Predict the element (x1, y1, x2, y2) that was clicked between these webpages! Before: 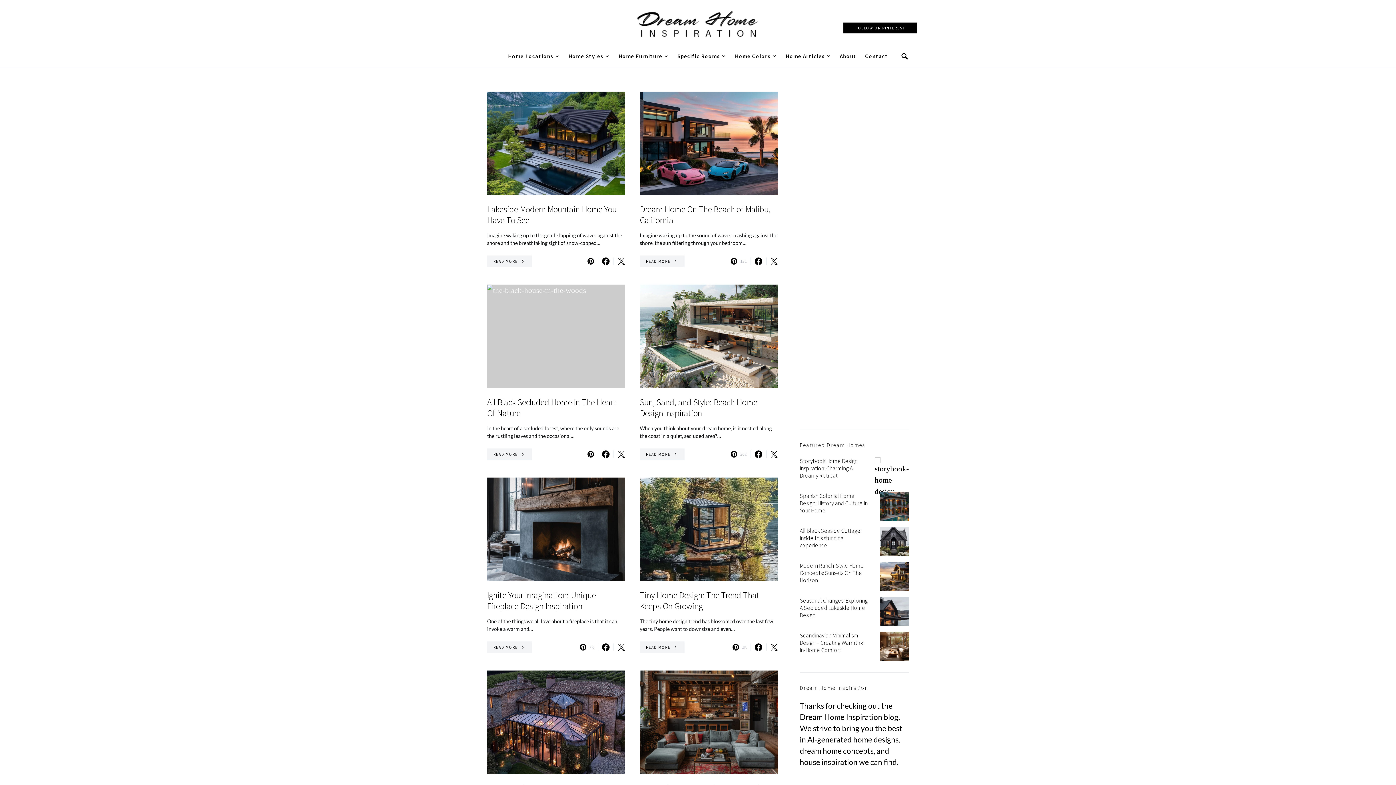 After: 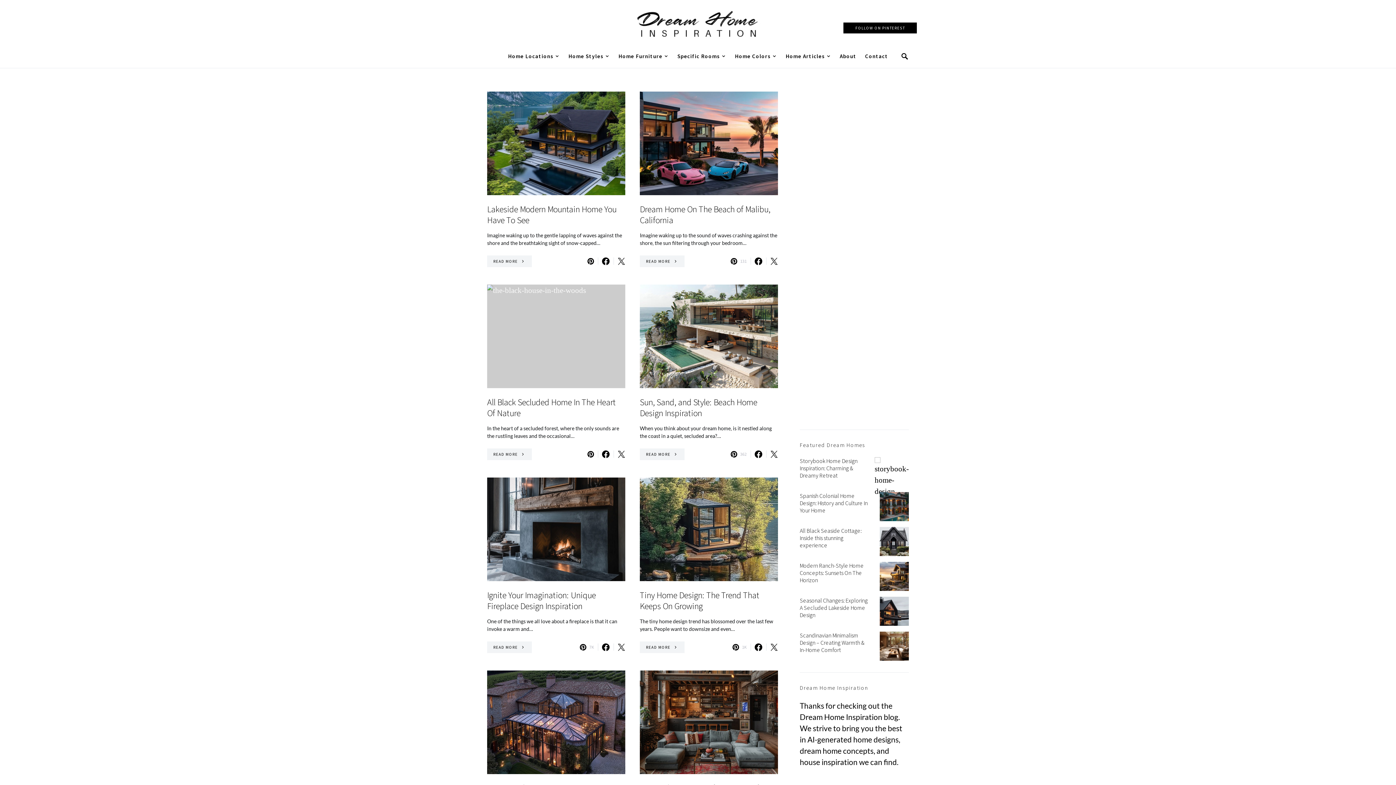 Action: bbox: (616, 450, 626, 458)